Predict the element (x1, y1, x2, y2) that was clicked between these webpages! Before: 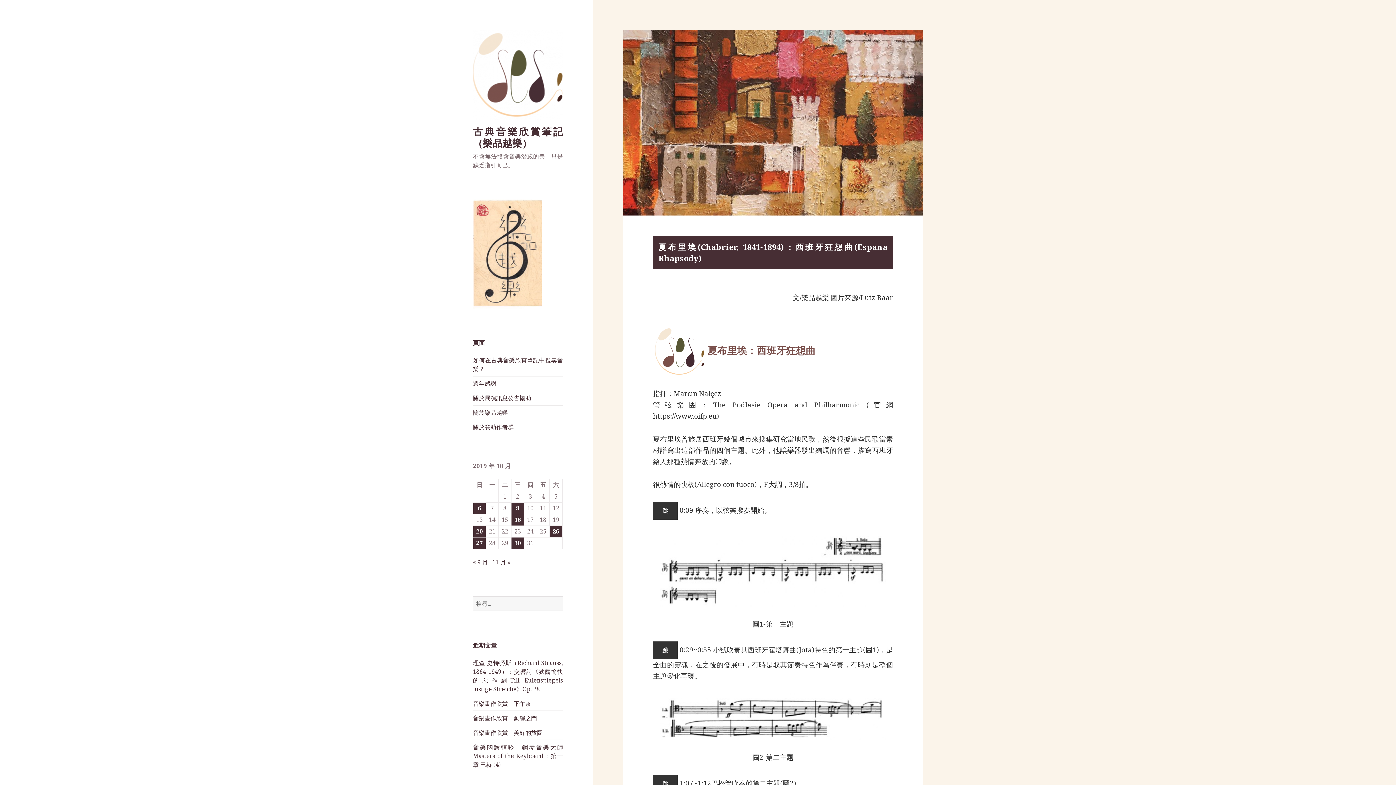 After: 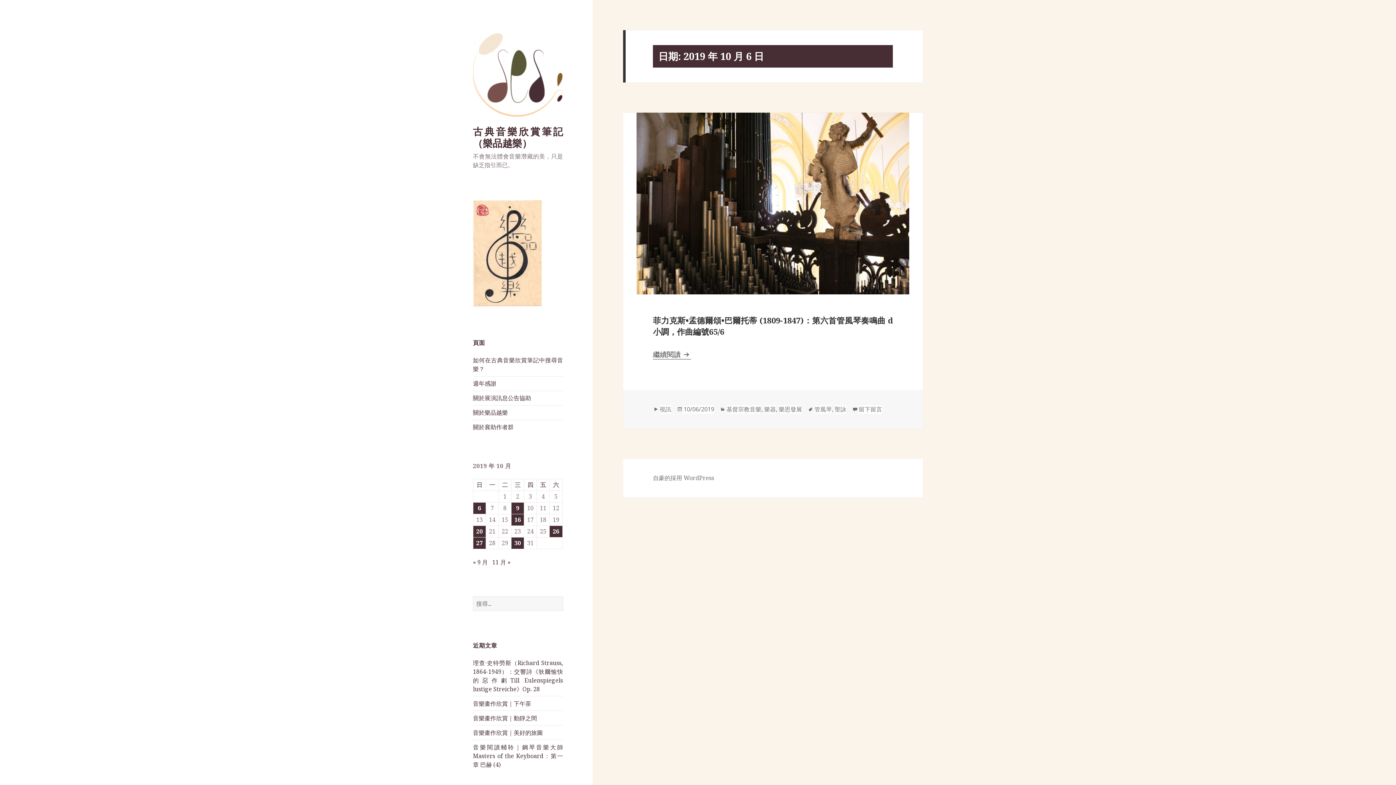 Action: label: 文章發佈於 2019 年 10 月 6 日 bbox: (473, 502, 485, 514)